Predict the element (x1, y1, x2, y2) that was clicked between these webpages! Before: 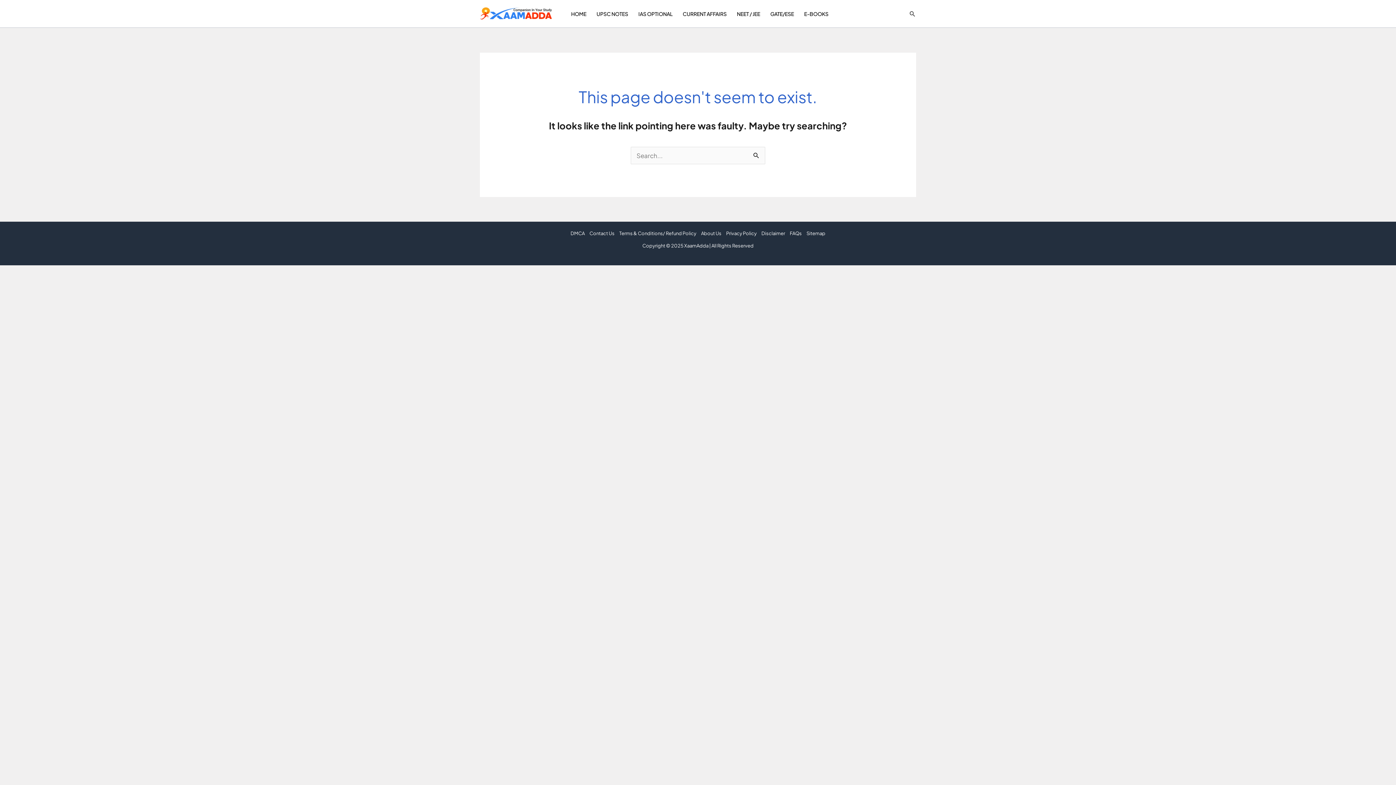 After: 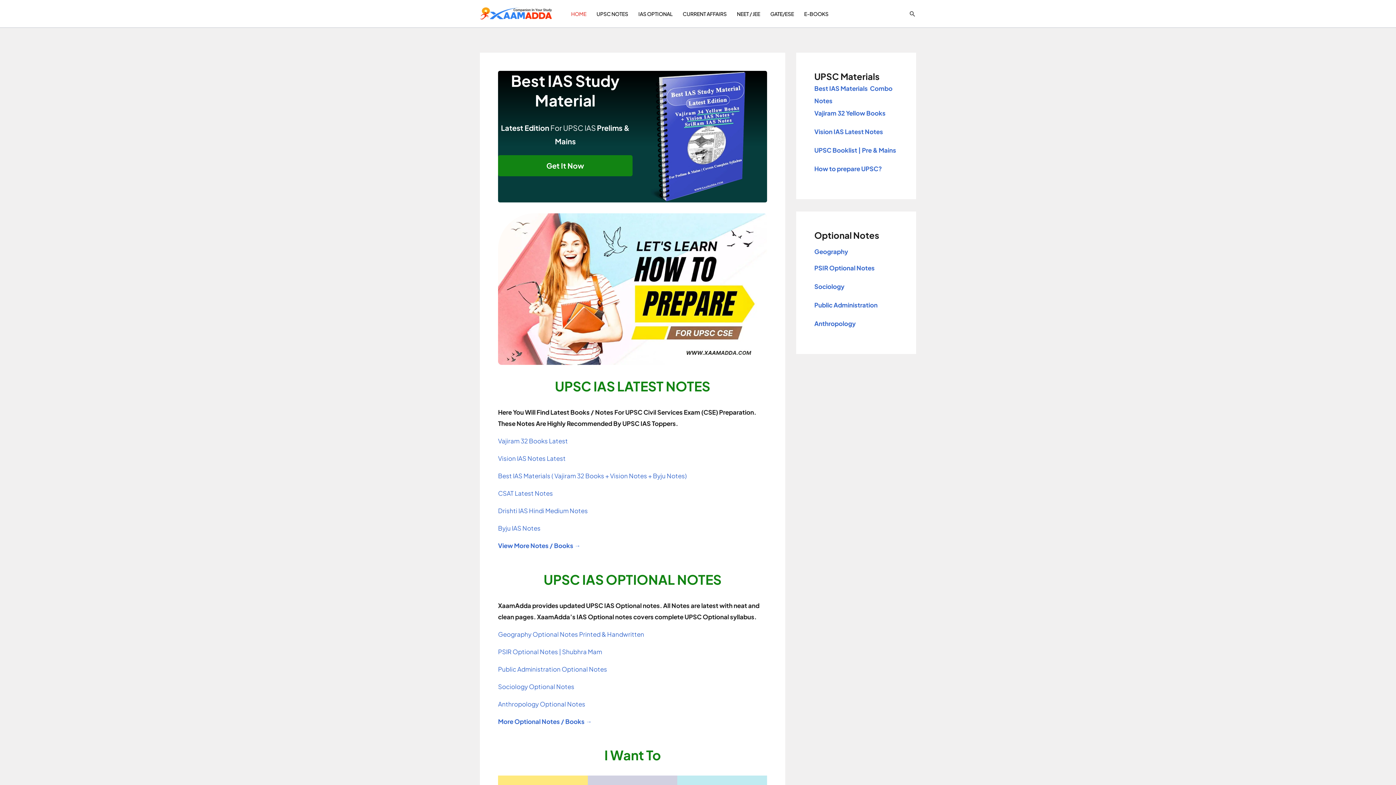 Action: bbox: (480, 8, 552, 16)